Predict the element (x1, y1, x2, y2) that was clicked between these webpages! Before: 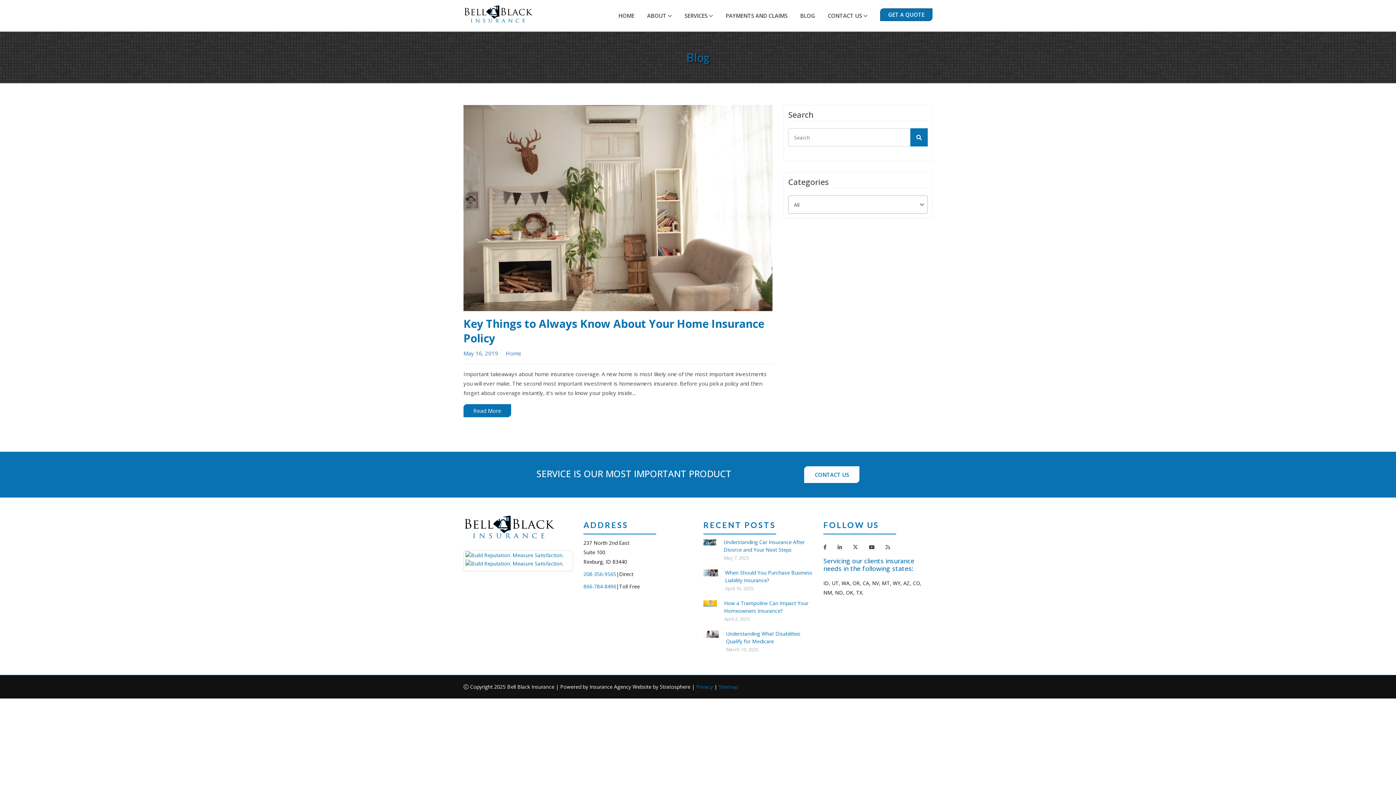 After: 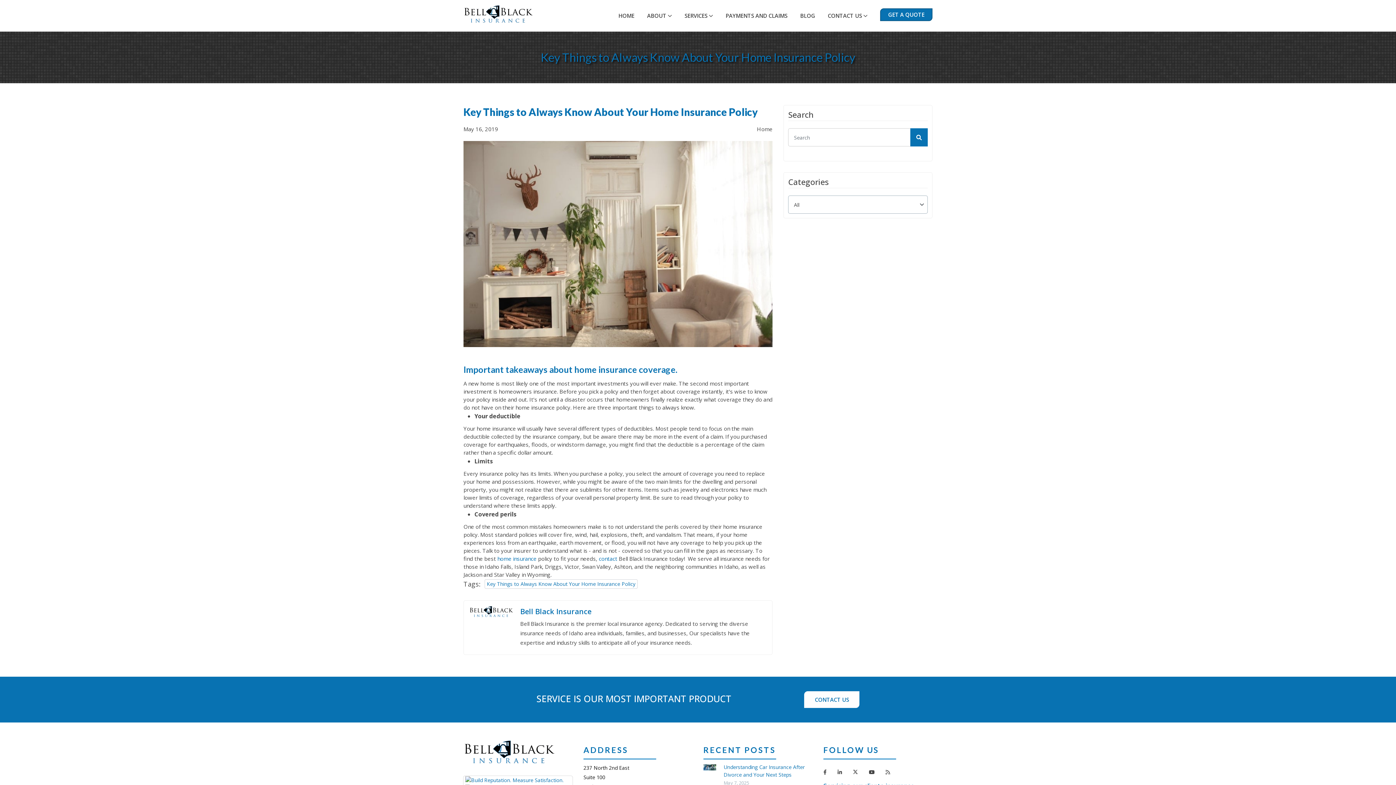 Action: bbox: (463, 316, 772, 345) label: Key Things to Always Know About Your Home Insurance Policy